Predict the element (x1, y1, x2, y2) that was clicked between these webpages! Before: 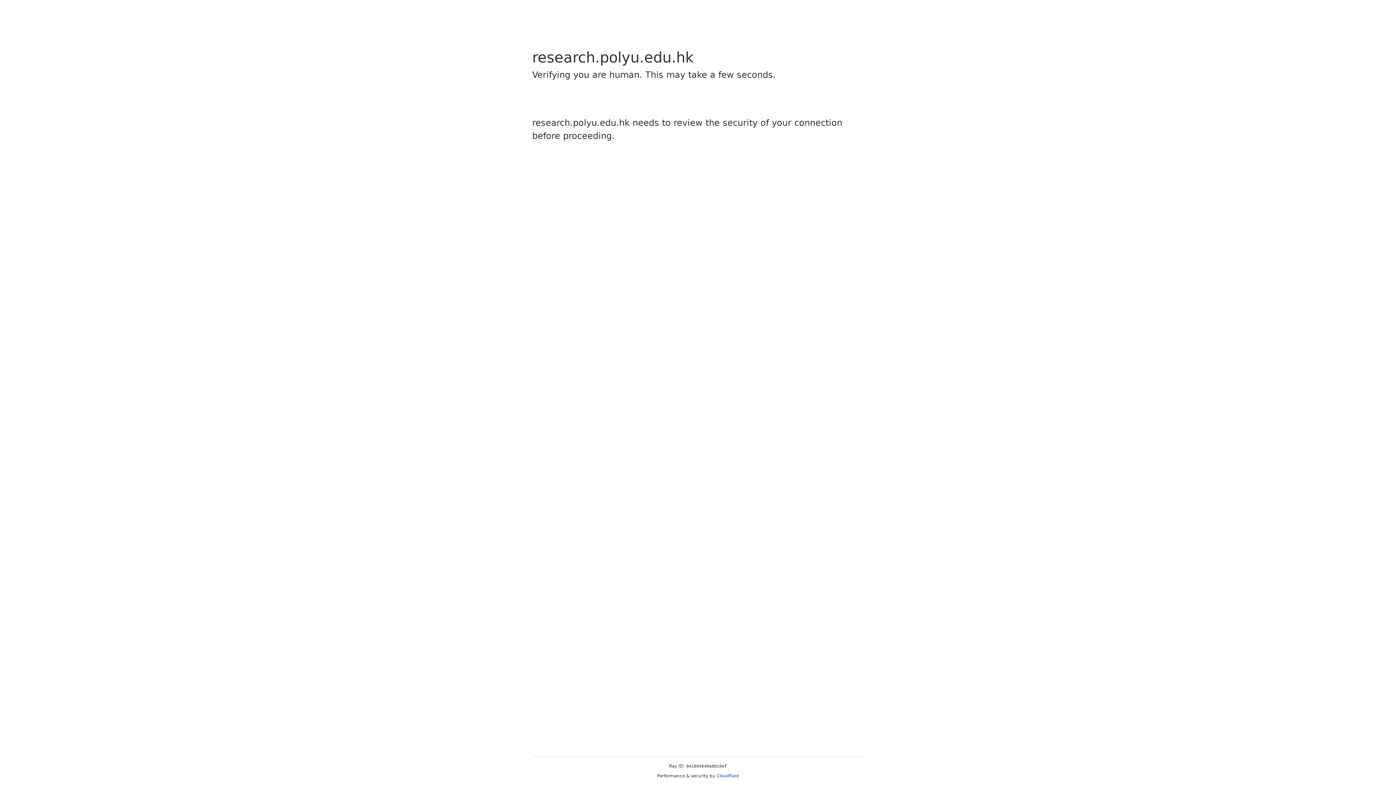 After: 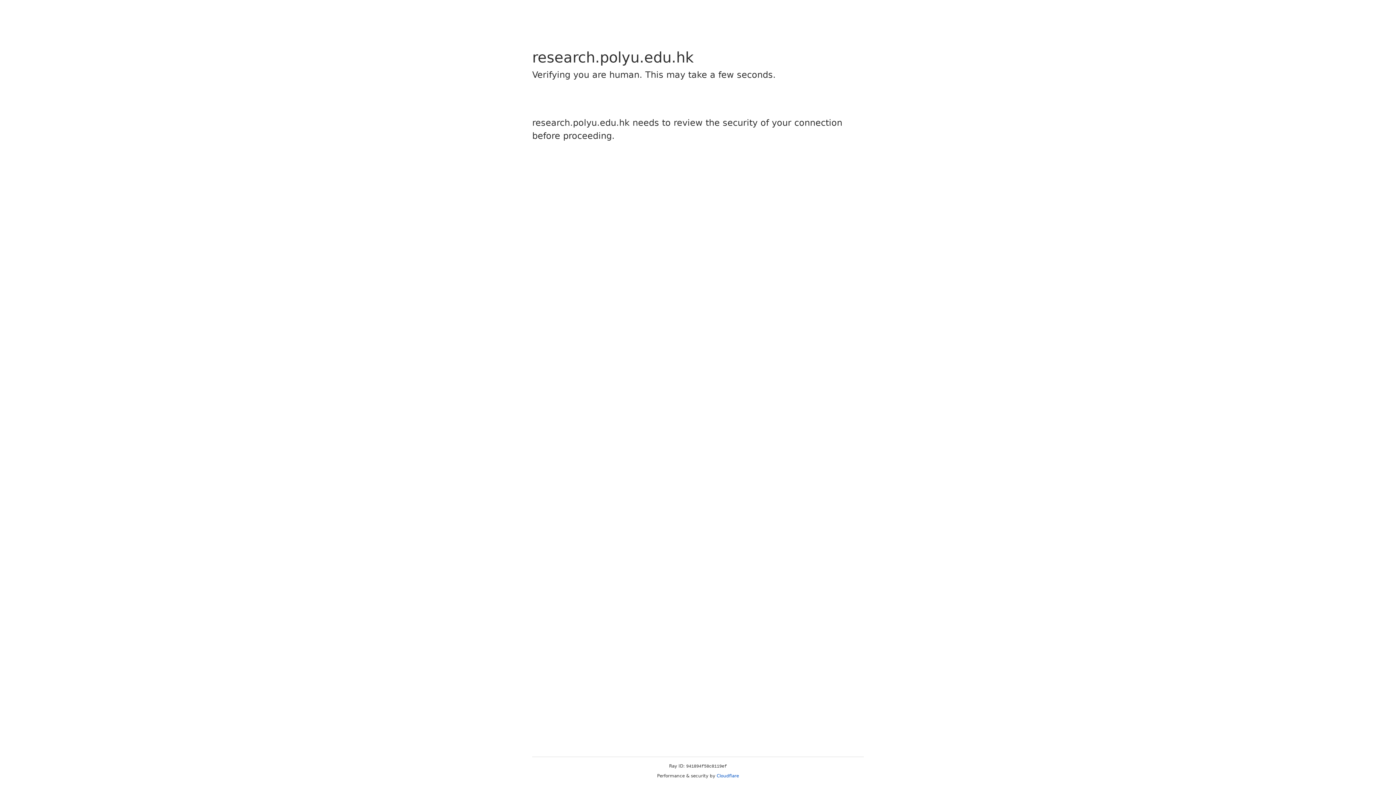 Action: label: Cloudflare bbox: (716, 773, 739, 778)